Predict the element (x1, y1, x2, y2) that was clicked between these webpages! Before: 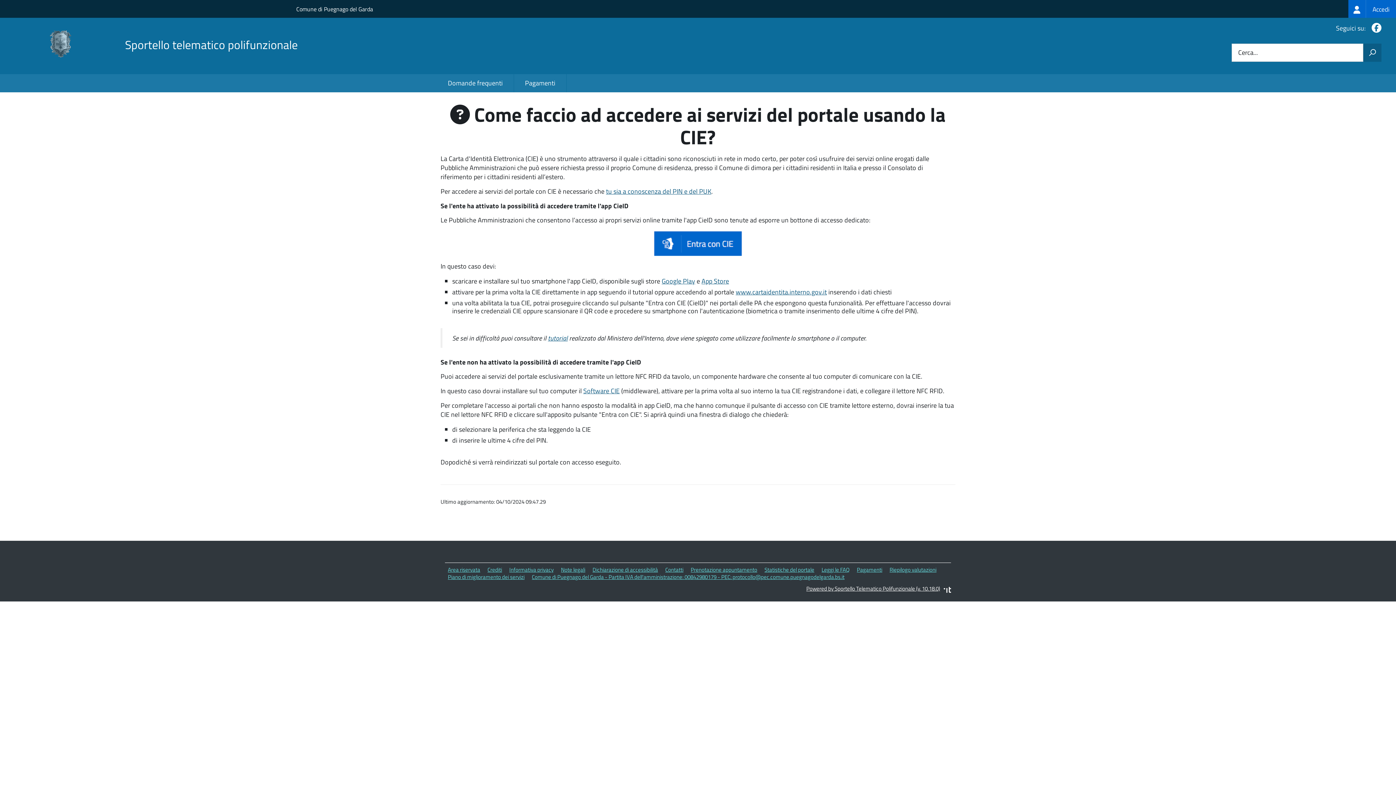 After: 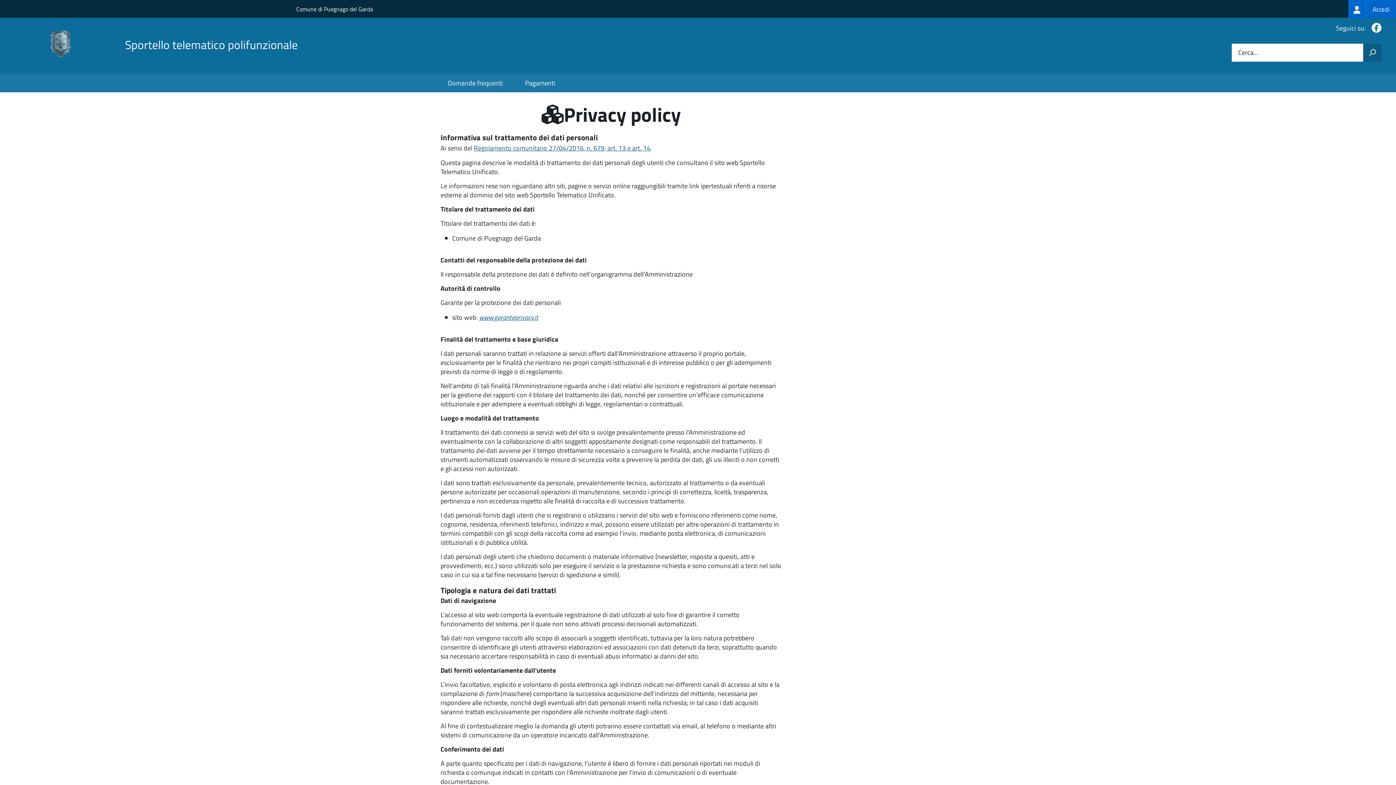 Action: bbox: (509, 565, 553, 574) label: Informativa privacy